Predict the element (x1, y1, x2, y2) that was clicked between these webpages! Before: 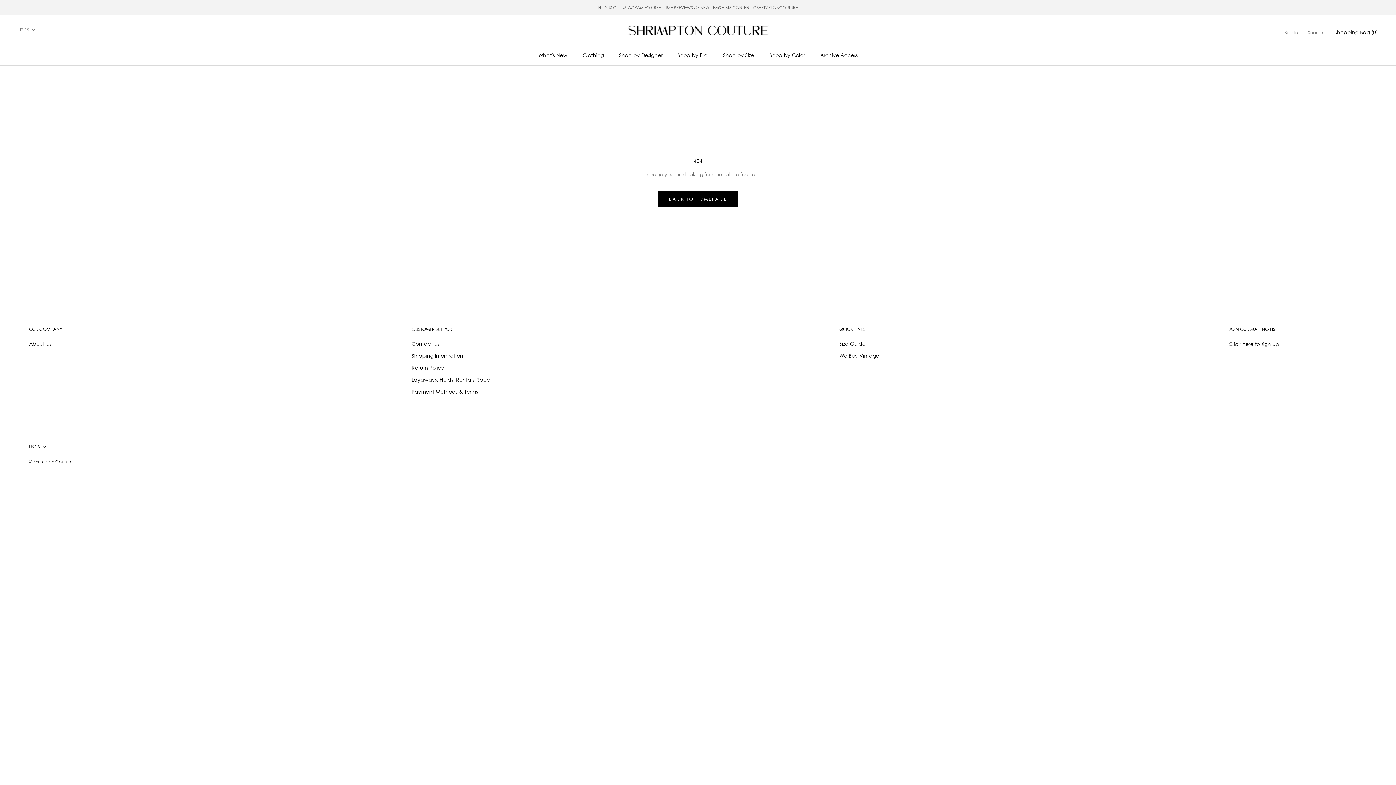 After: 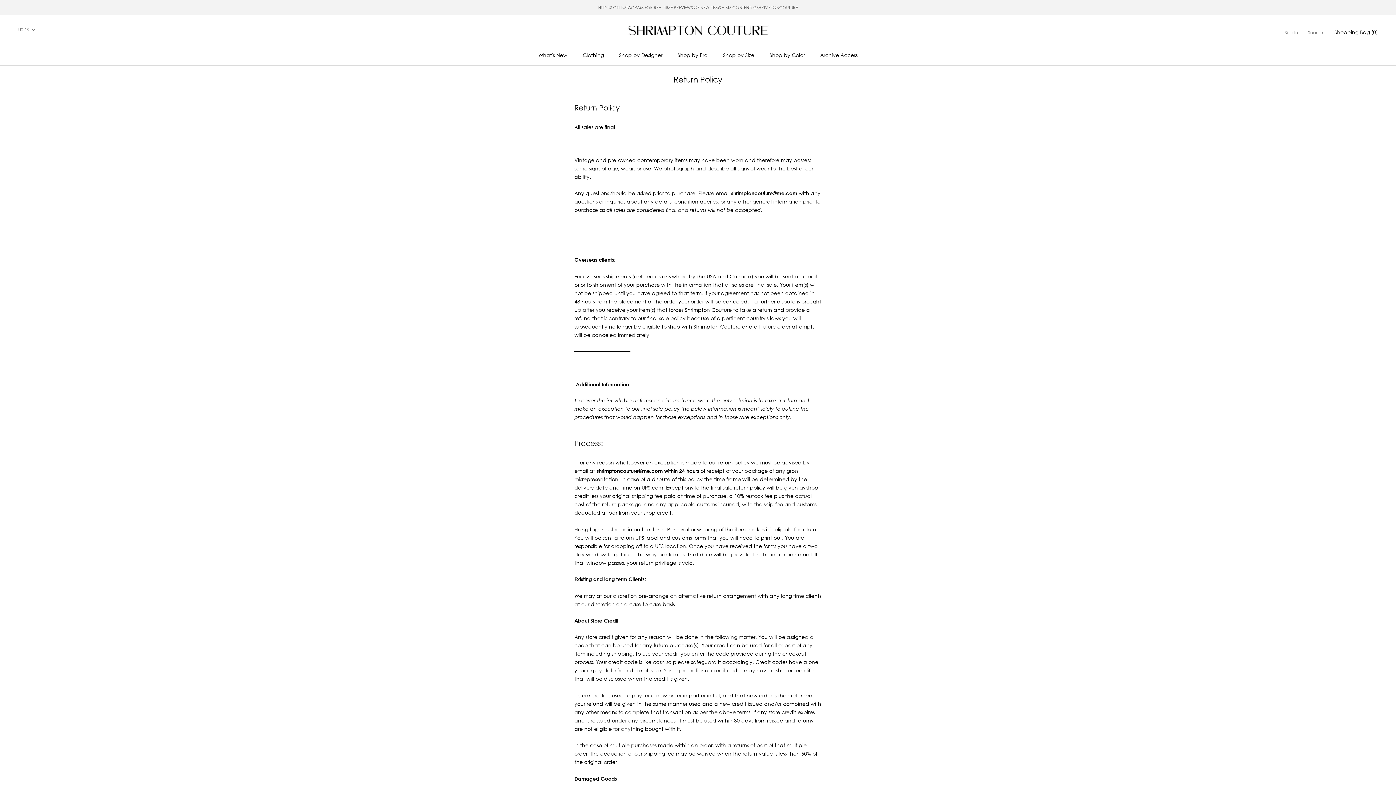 Action: label: Return Policy bbox: (411, 364, 489, 371)